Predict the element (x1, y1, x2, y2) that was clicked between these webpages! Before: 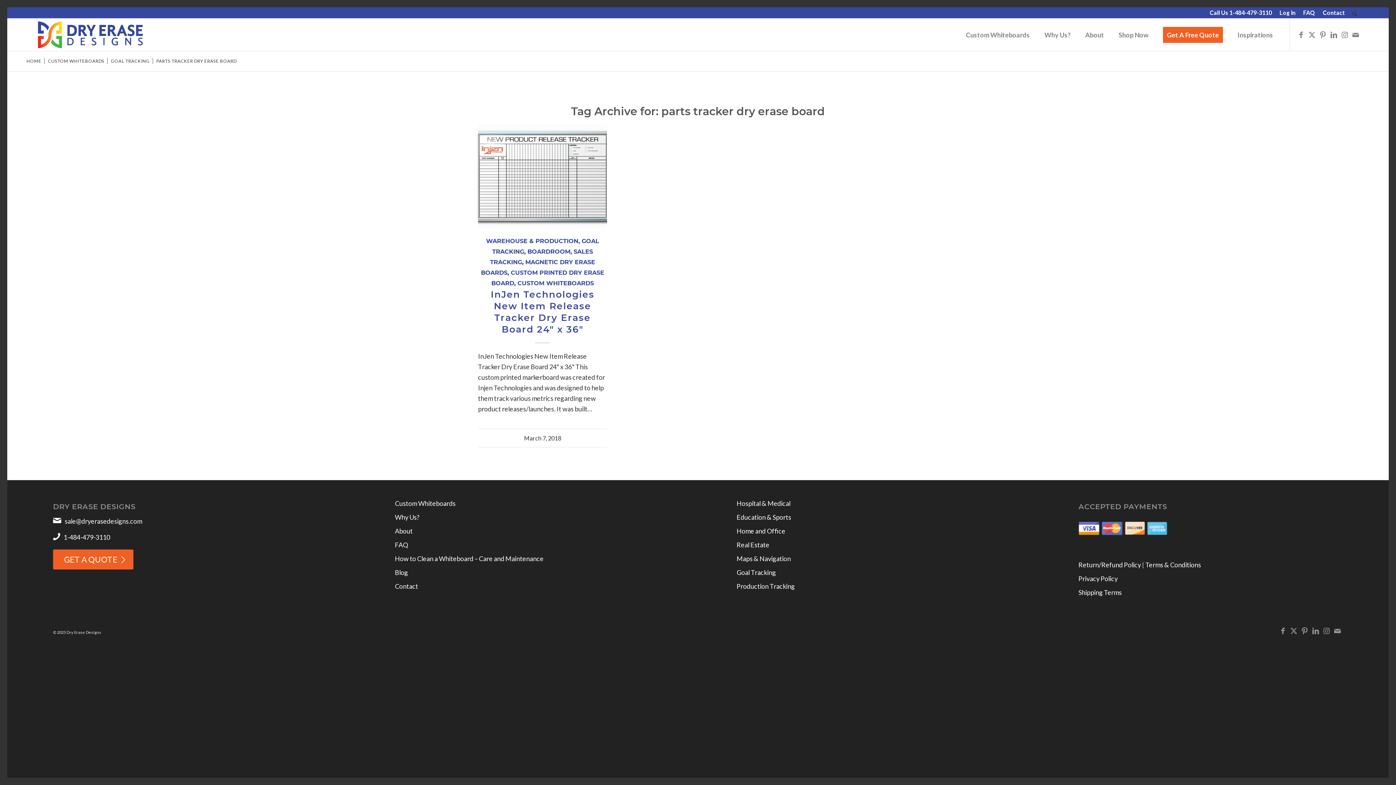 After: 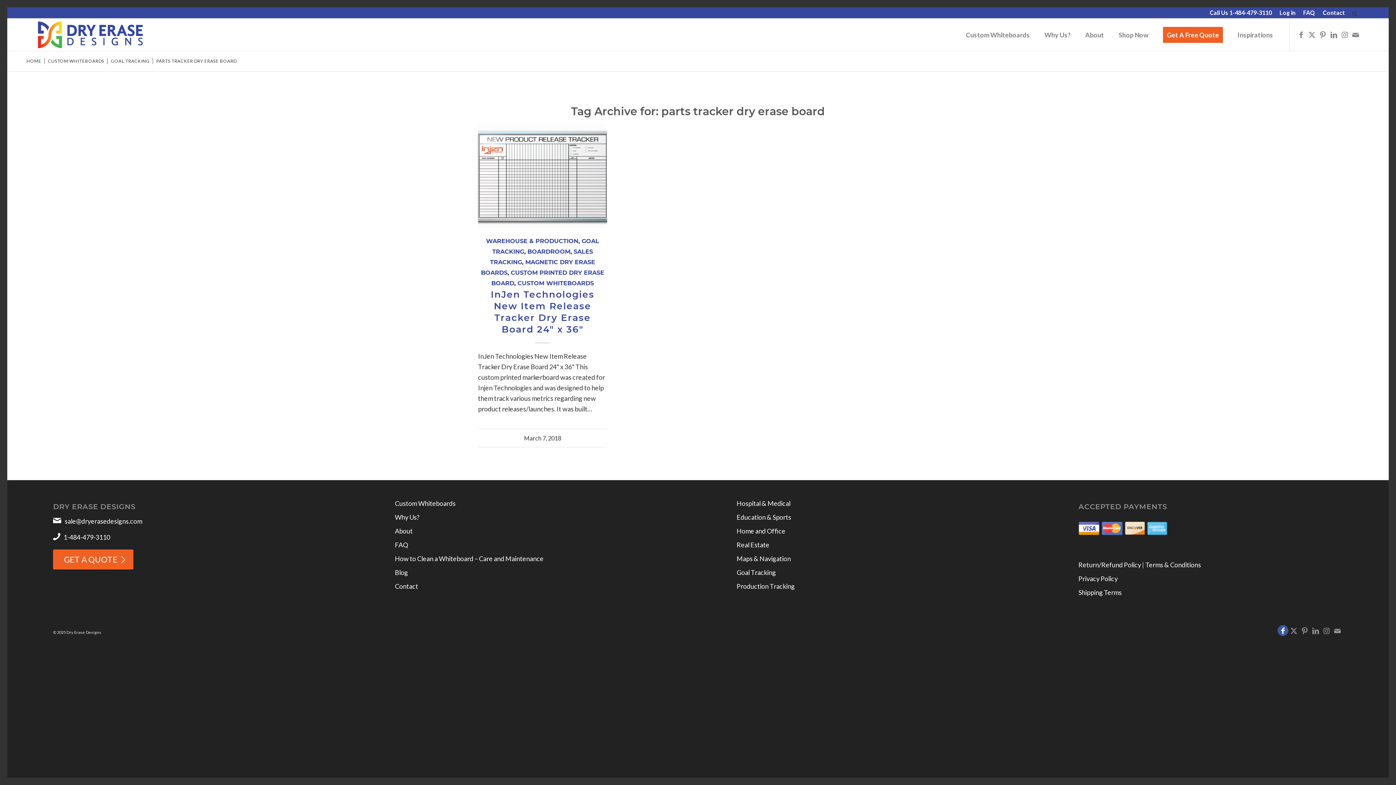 Action: bbox: (1277, 625, 1288, 636) label: Link to Facebook